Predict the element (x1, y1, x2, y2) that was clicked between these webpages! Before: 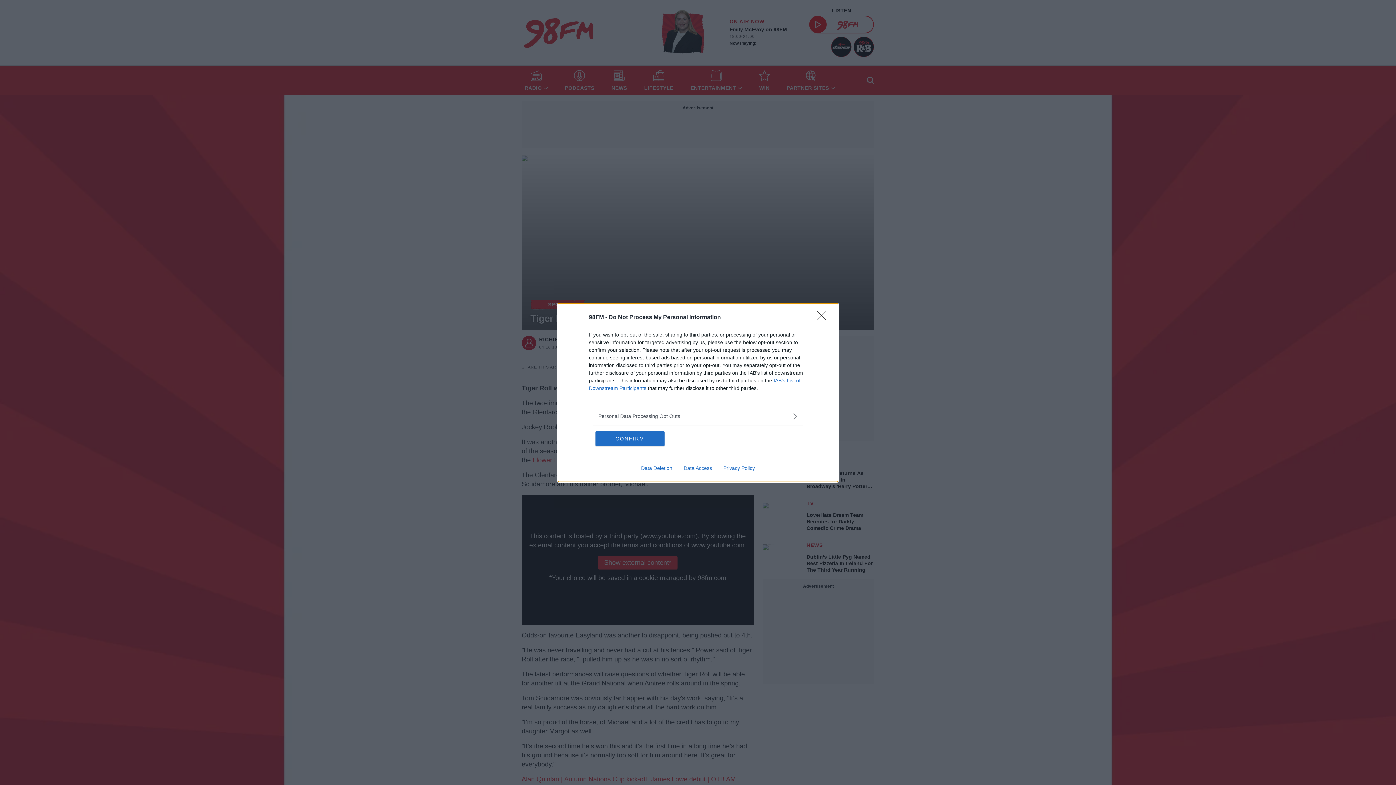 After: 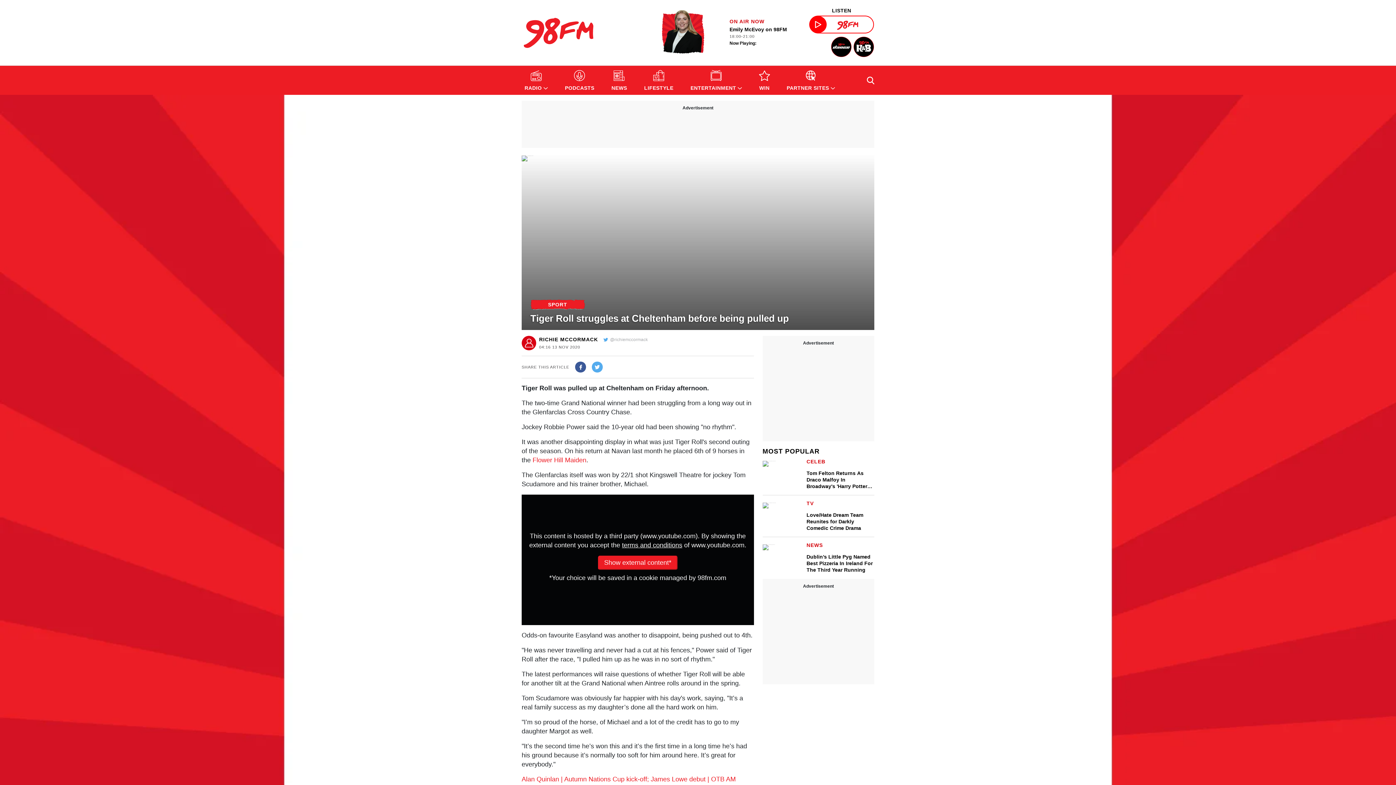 Action: label: Close bbox: (817, 310, 830, 324)